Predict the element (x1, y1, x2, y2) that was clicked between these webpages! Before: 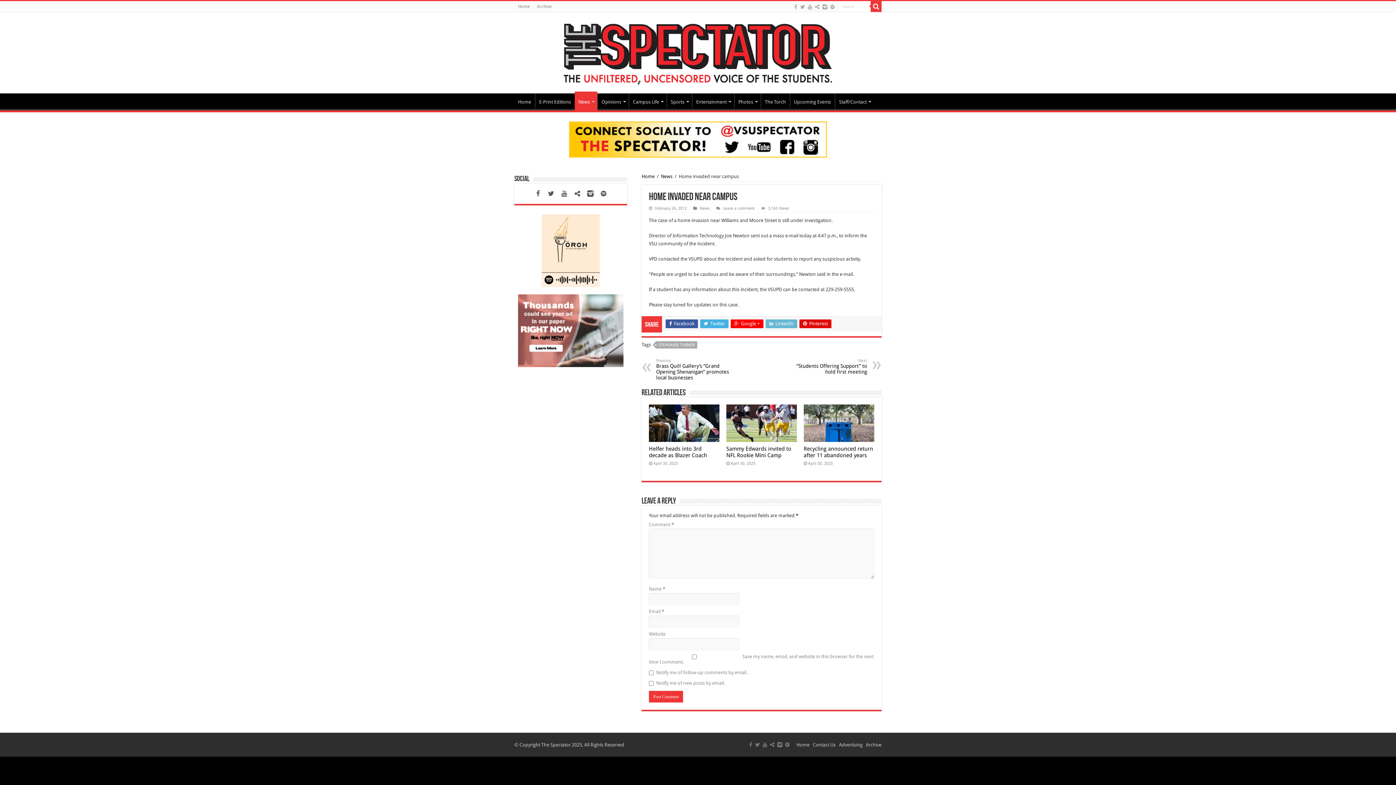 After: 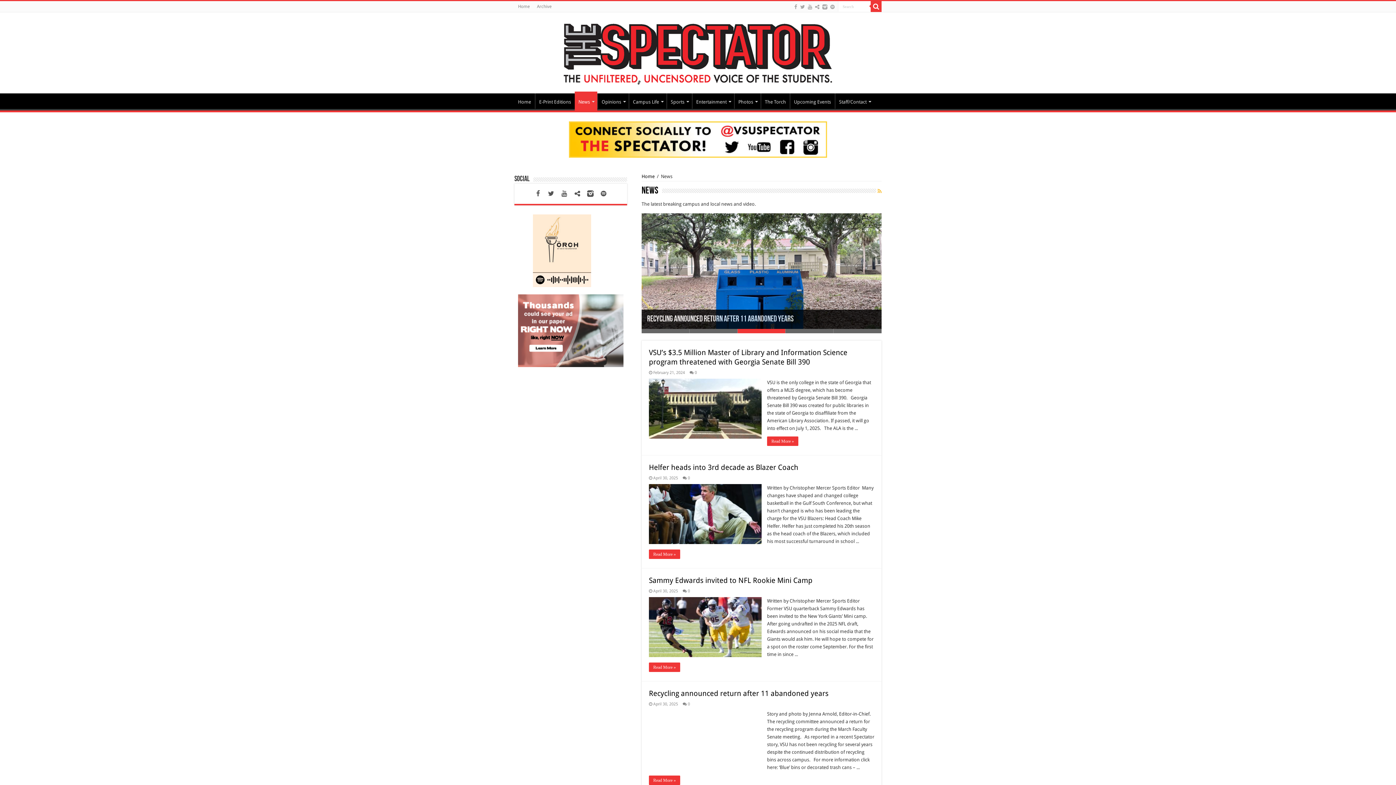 Action: bbox: (661, 173, 672, 179) label: News